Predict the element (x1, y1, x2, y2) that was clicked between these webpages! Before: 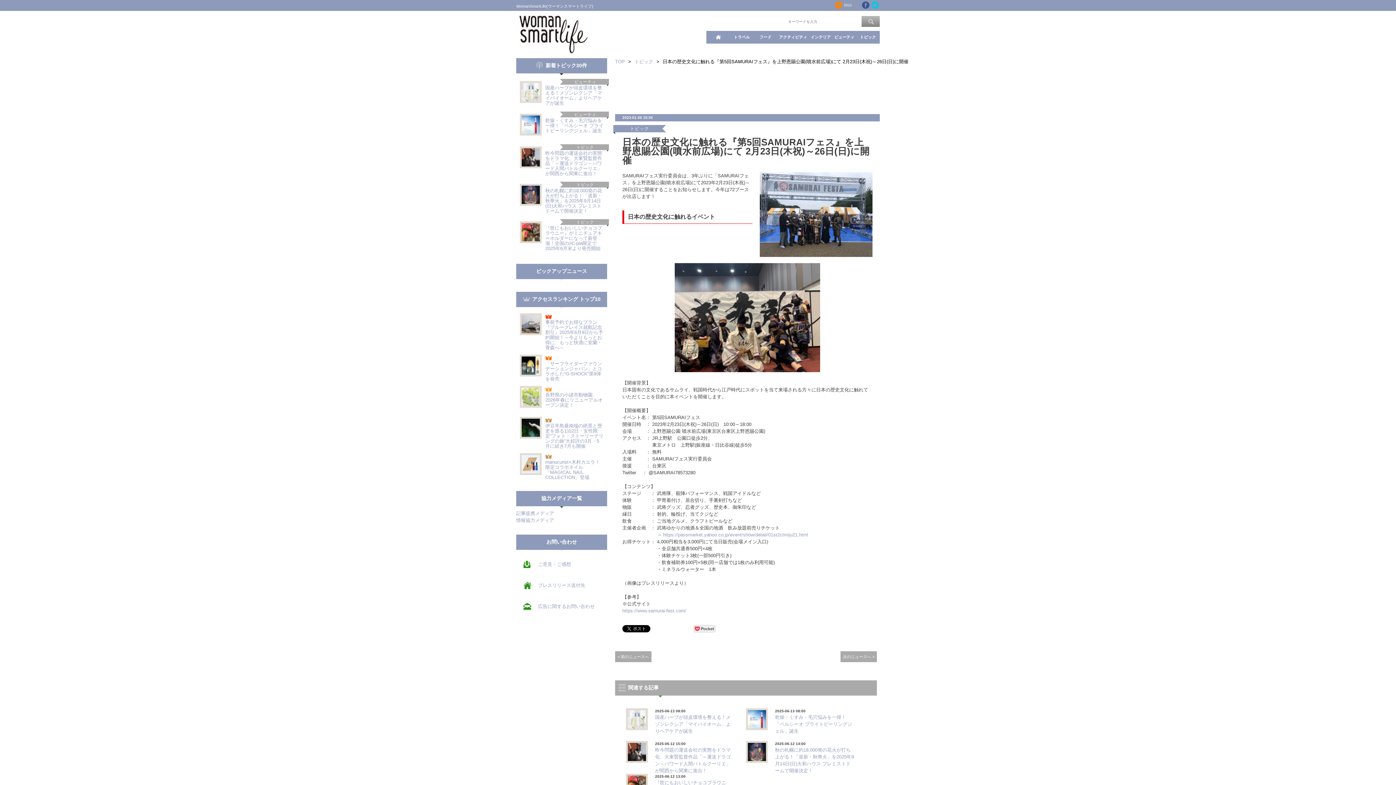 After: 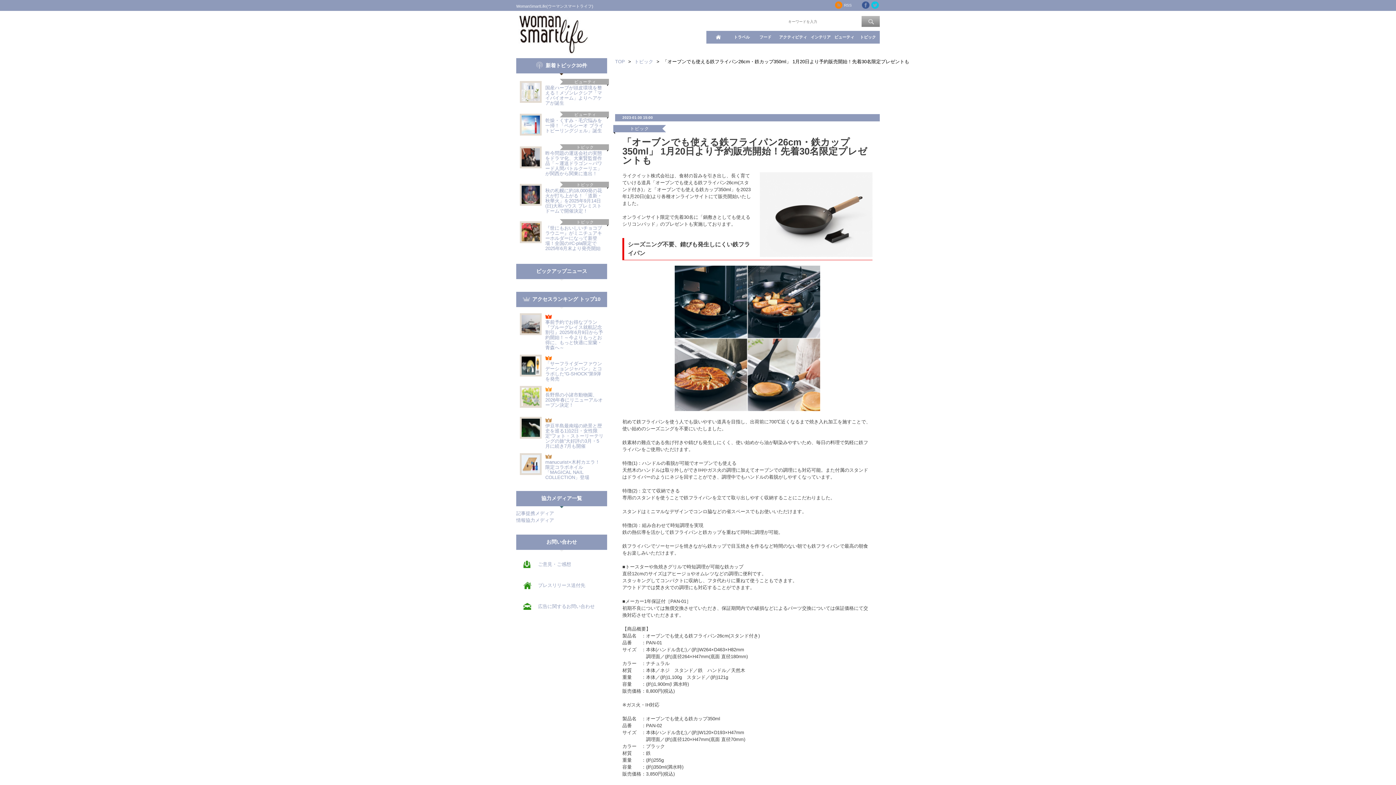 Action: label: 次のニュースへ > bbox: (840, 651, 877, 662)